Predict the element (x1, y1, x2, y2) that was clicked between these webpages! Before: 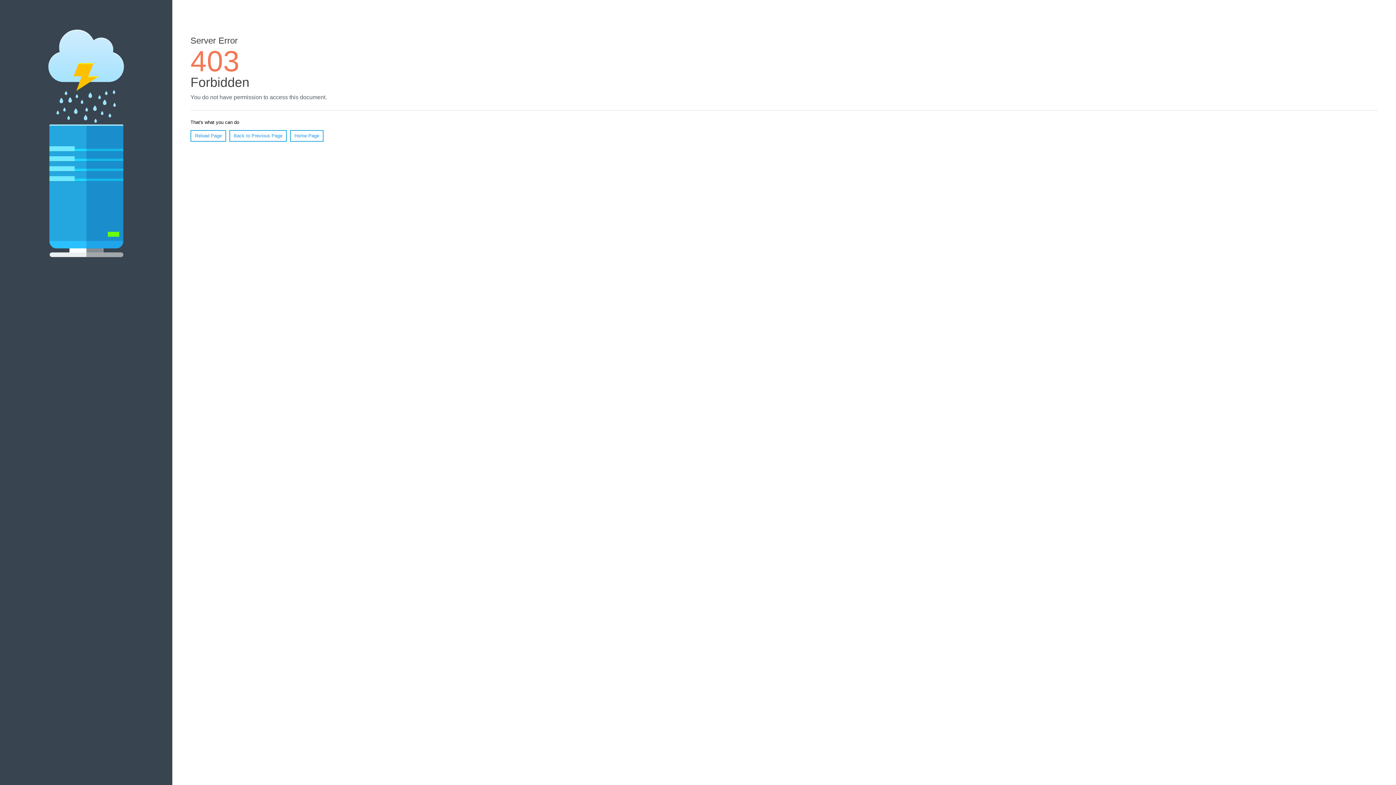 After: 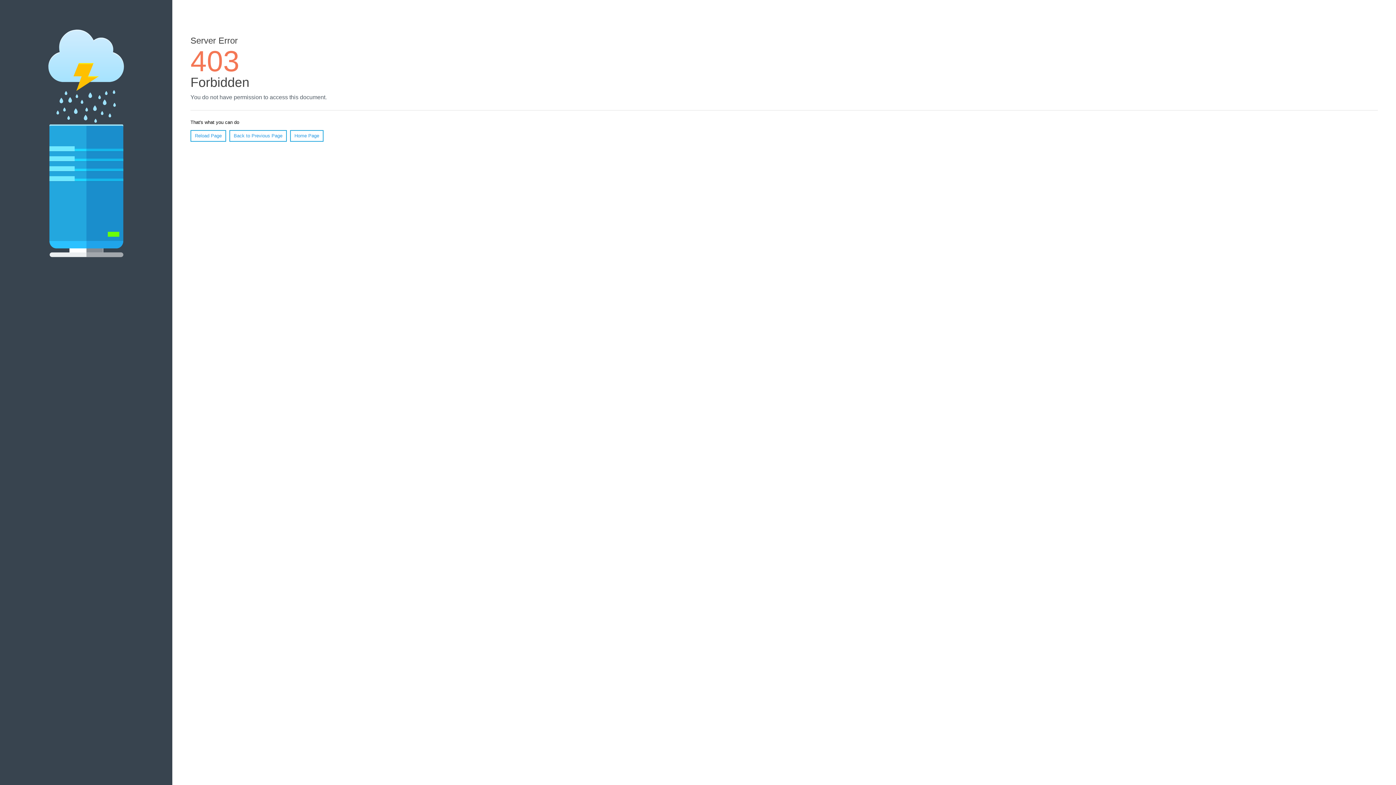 Action: bbox: (190, 130, 226, 141) label: Reload Page